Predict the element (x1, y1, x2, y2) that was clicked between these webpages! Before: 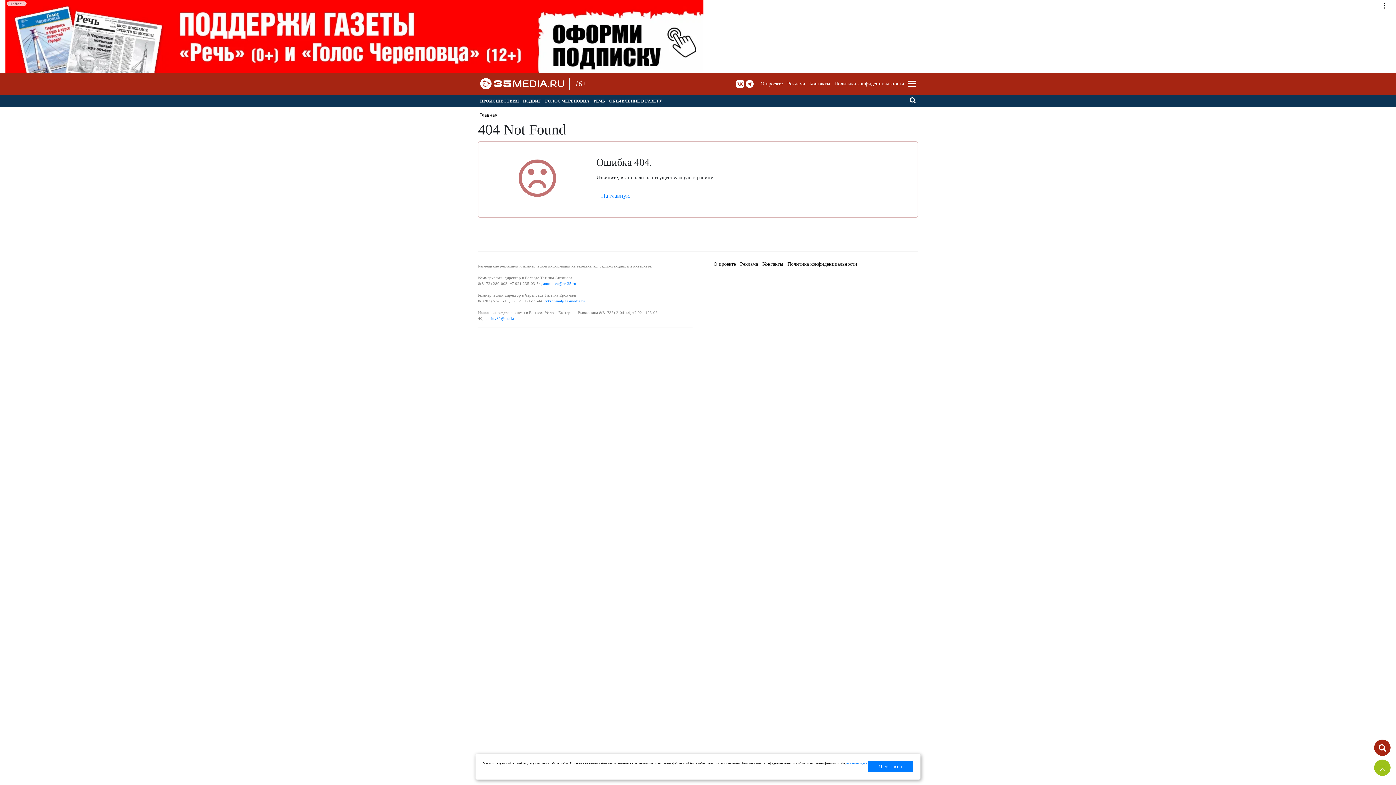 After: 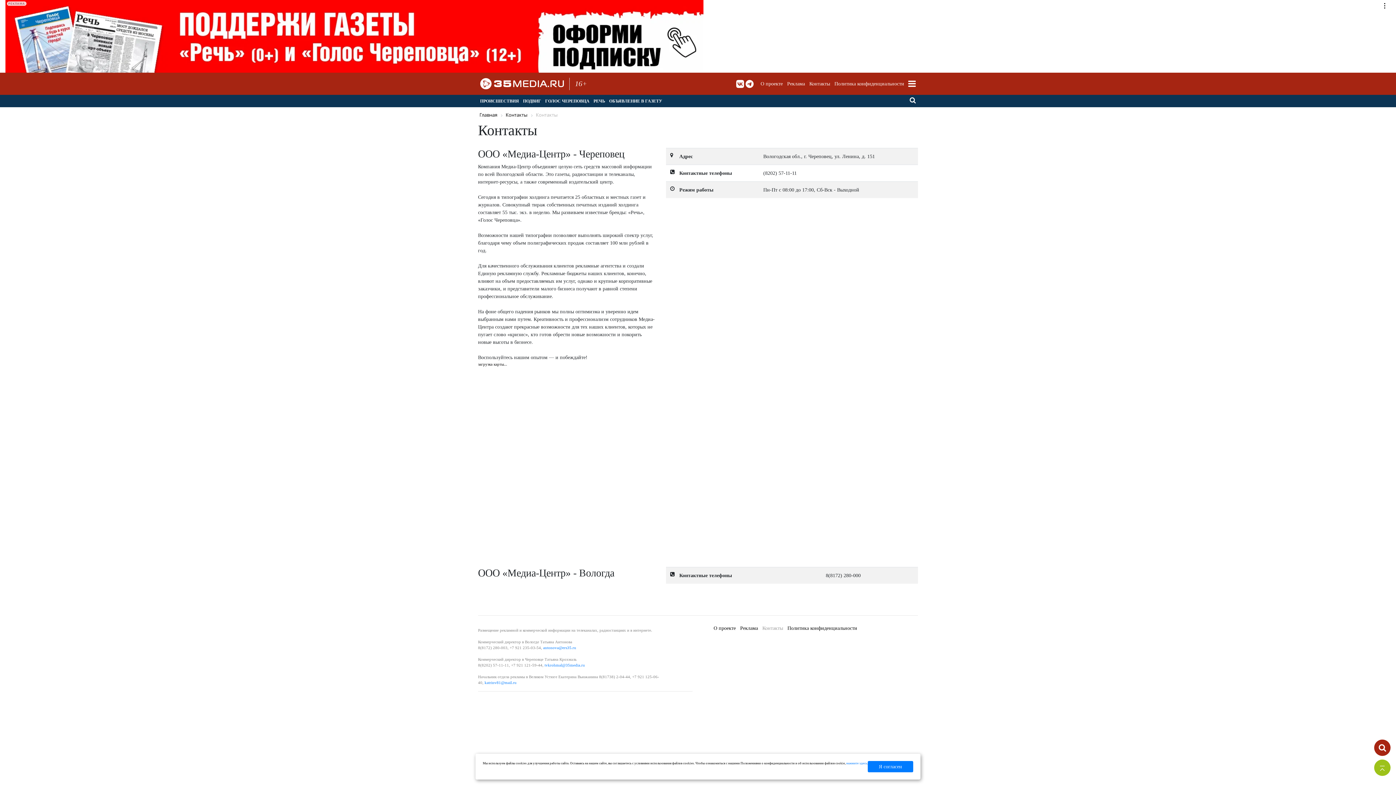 Action: bbox: (809, 81, 830, 90) label: Контакты